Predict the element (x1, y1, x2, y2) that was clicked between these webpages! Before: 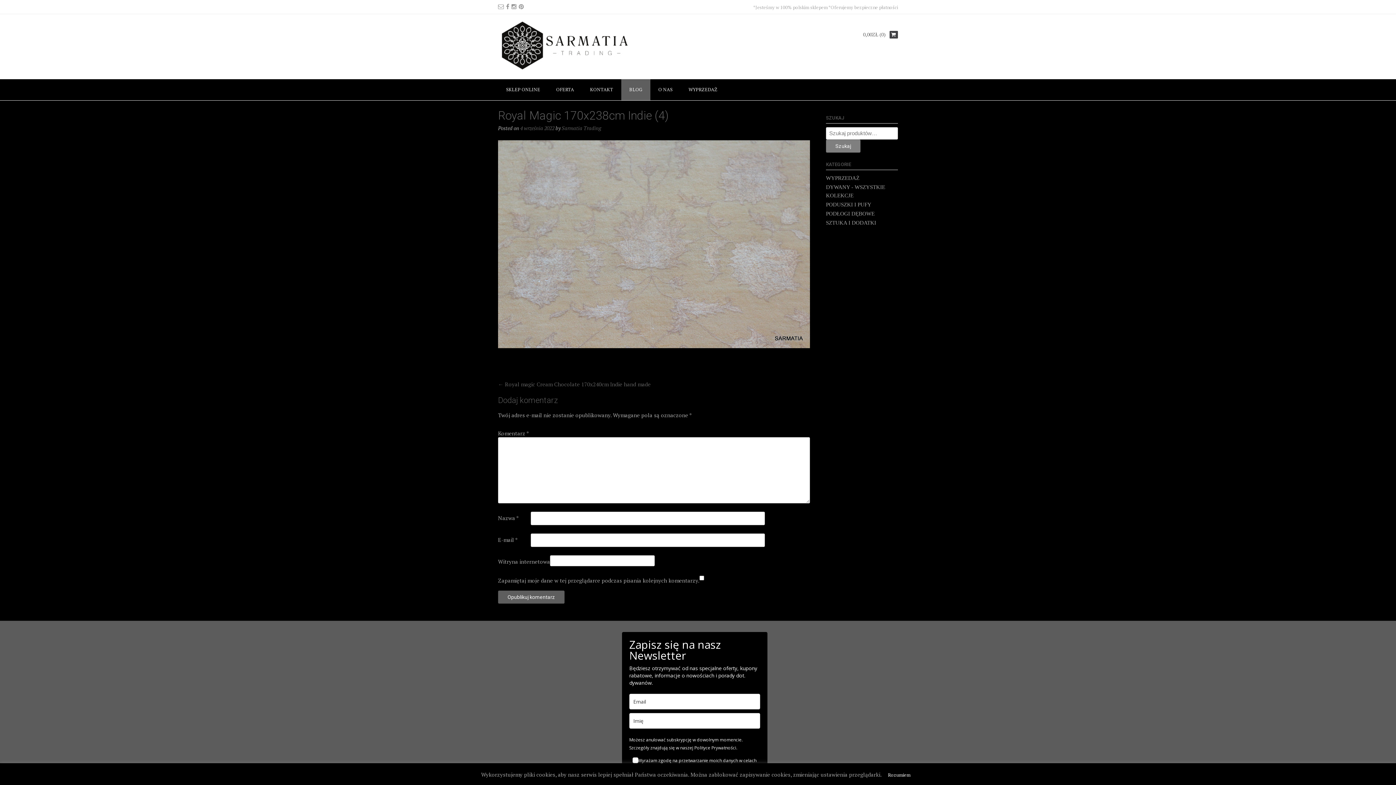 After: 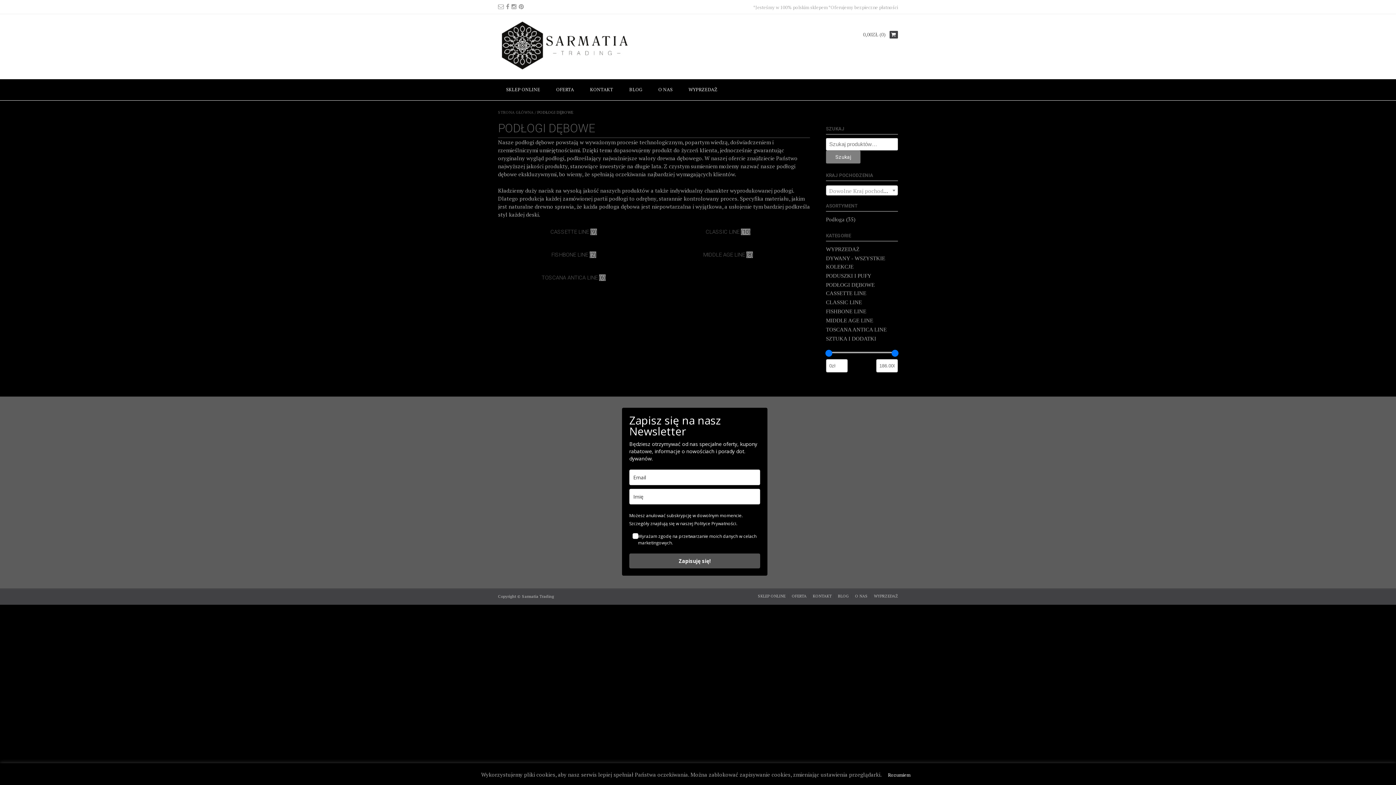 Action: label: PODŁOGI DĘBOWE bbox: (826, 211, 874, 216)